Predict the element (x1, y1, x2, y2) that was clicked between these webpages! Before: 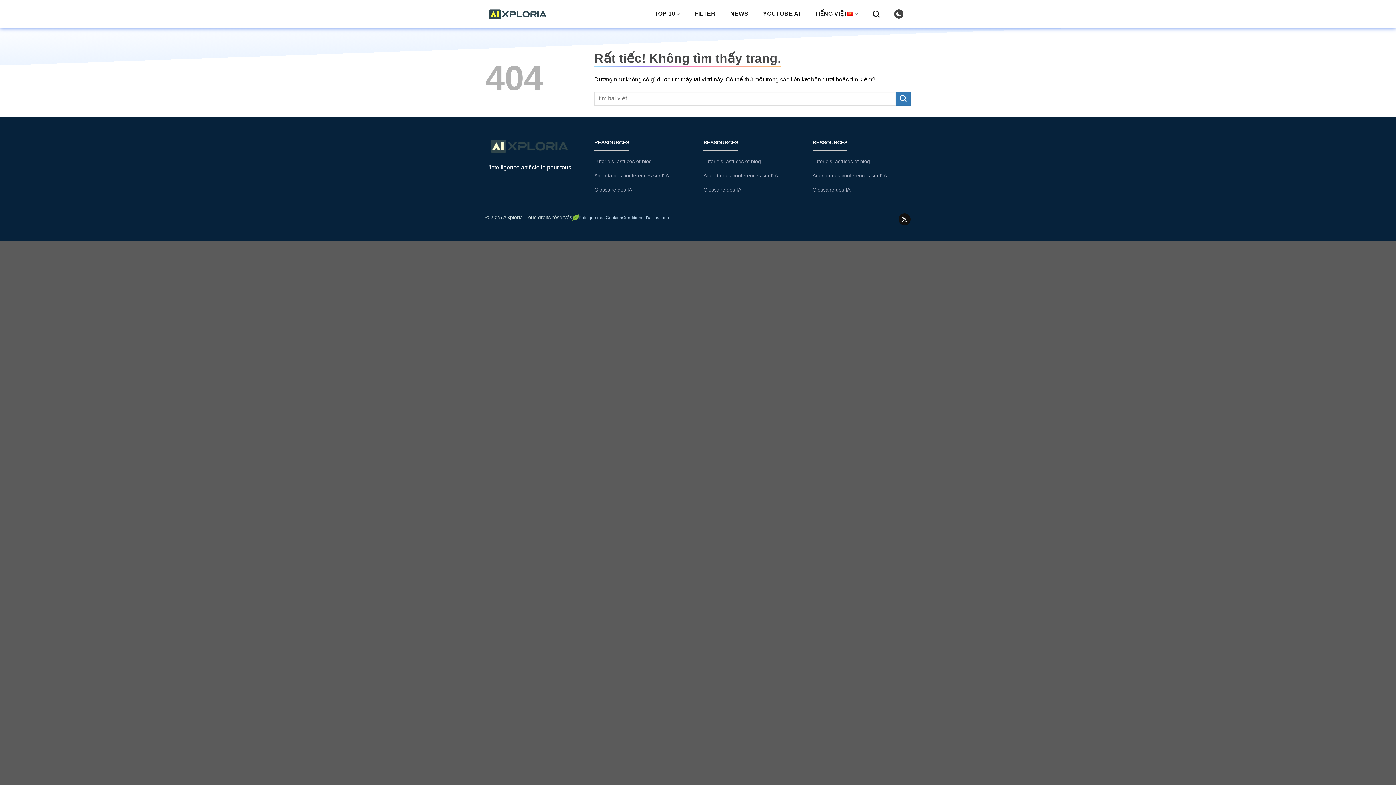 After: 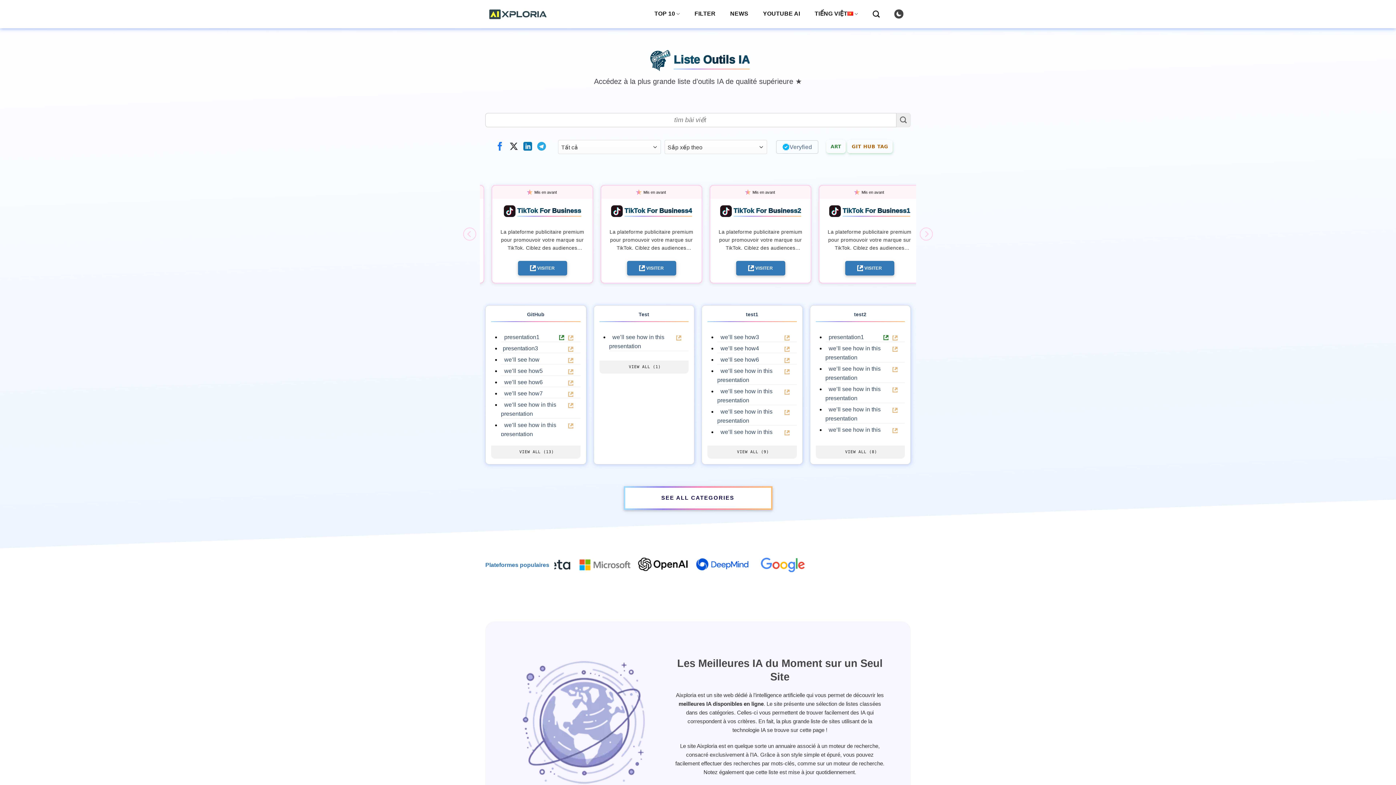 Action: label: Glossaire des IA bbox: (703, 182, 801, 197)